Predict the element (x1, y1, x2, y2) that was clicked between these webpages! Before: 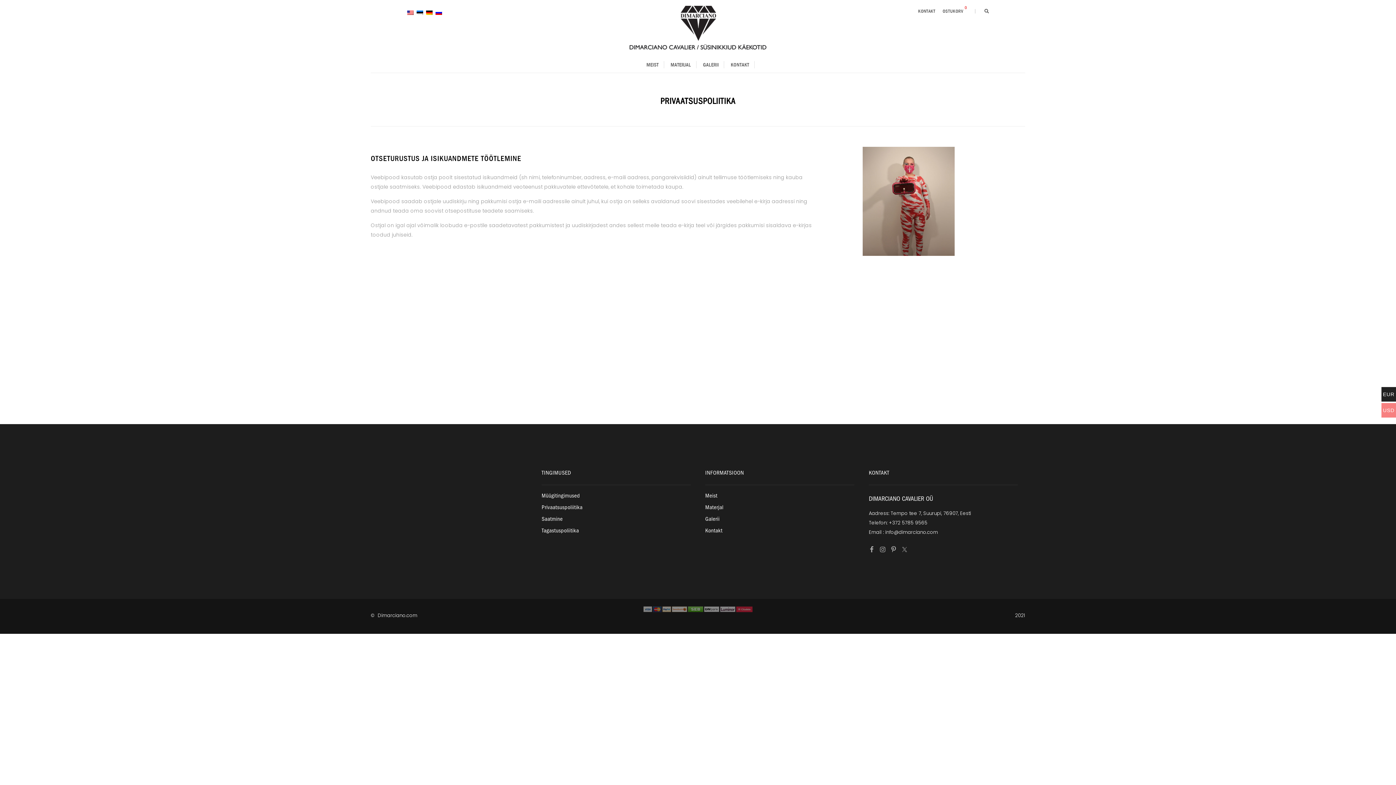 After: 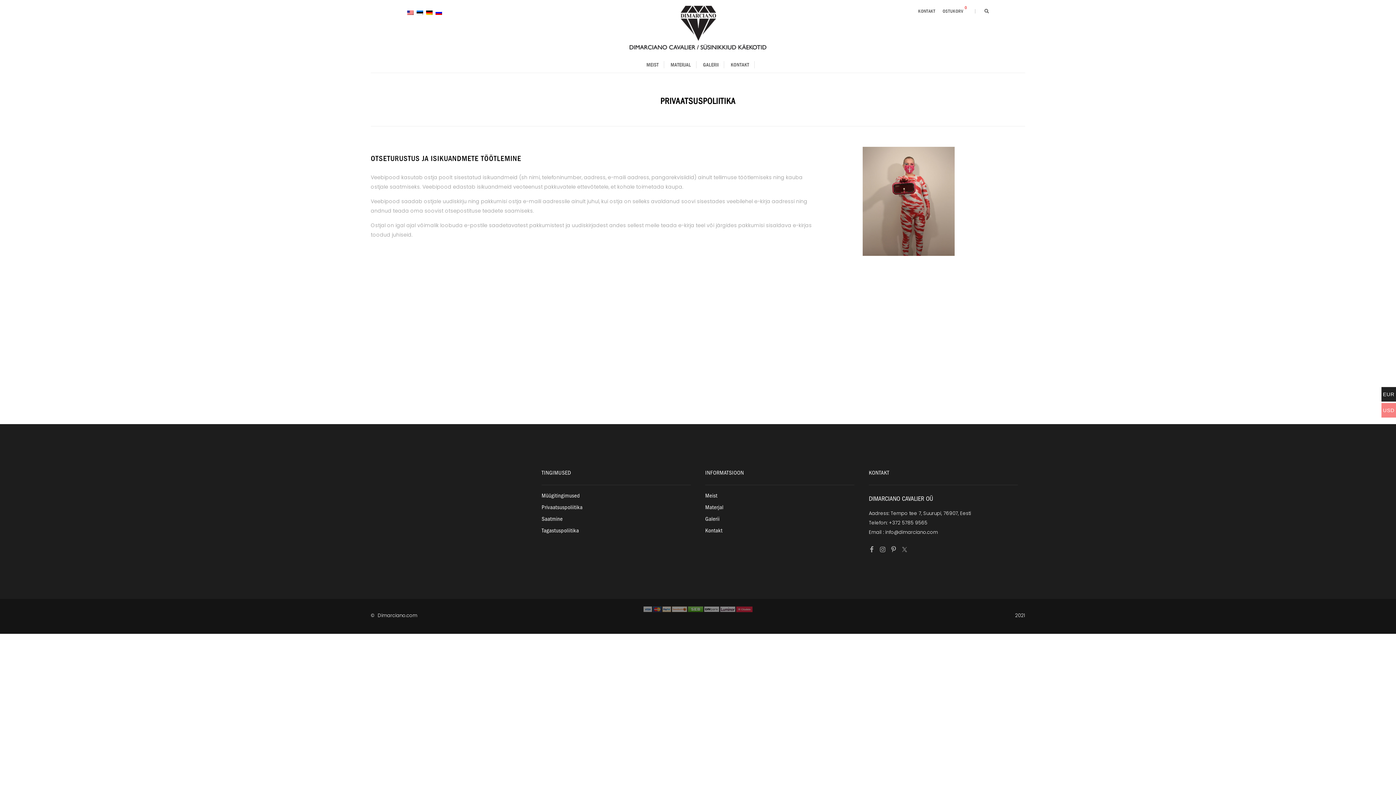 Action: bbox: (416, 9, 425, 16) label:  